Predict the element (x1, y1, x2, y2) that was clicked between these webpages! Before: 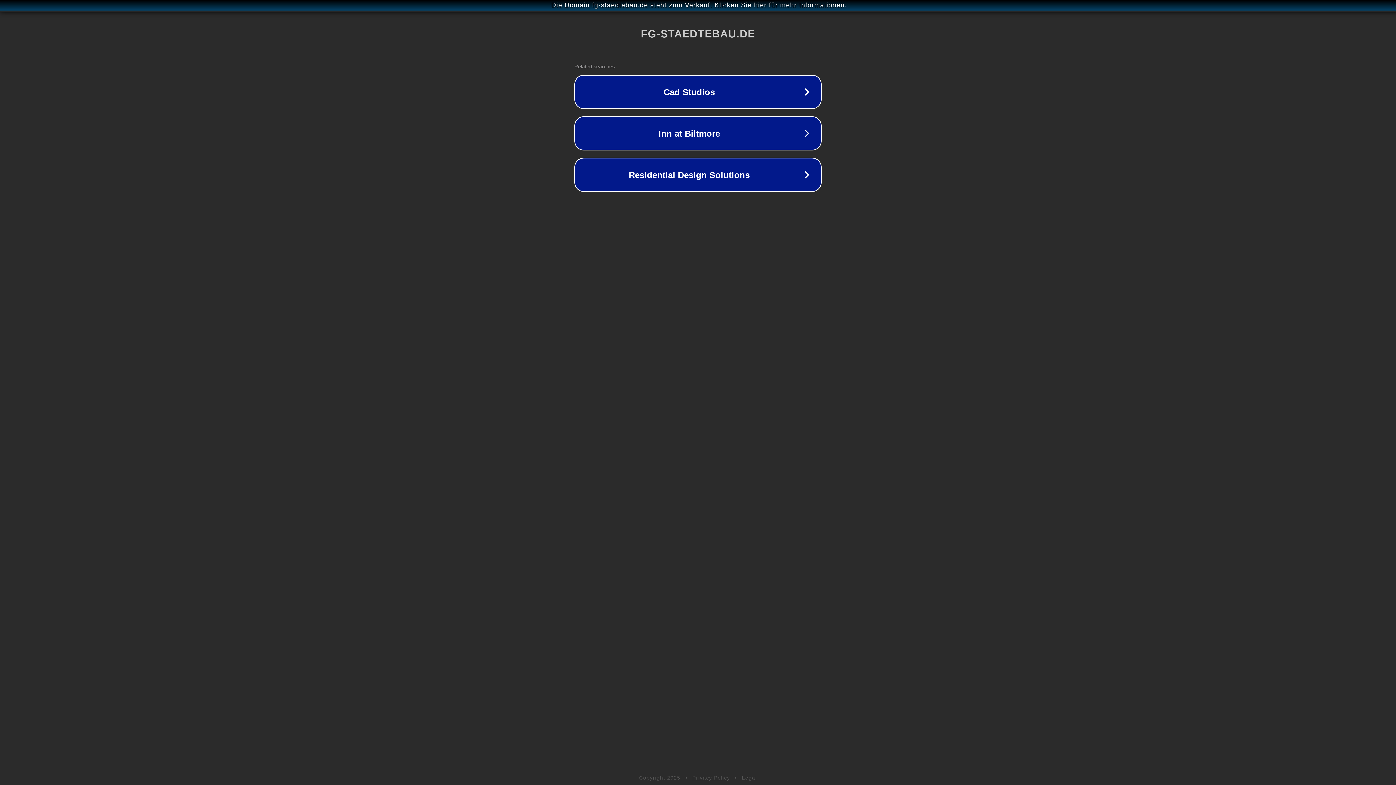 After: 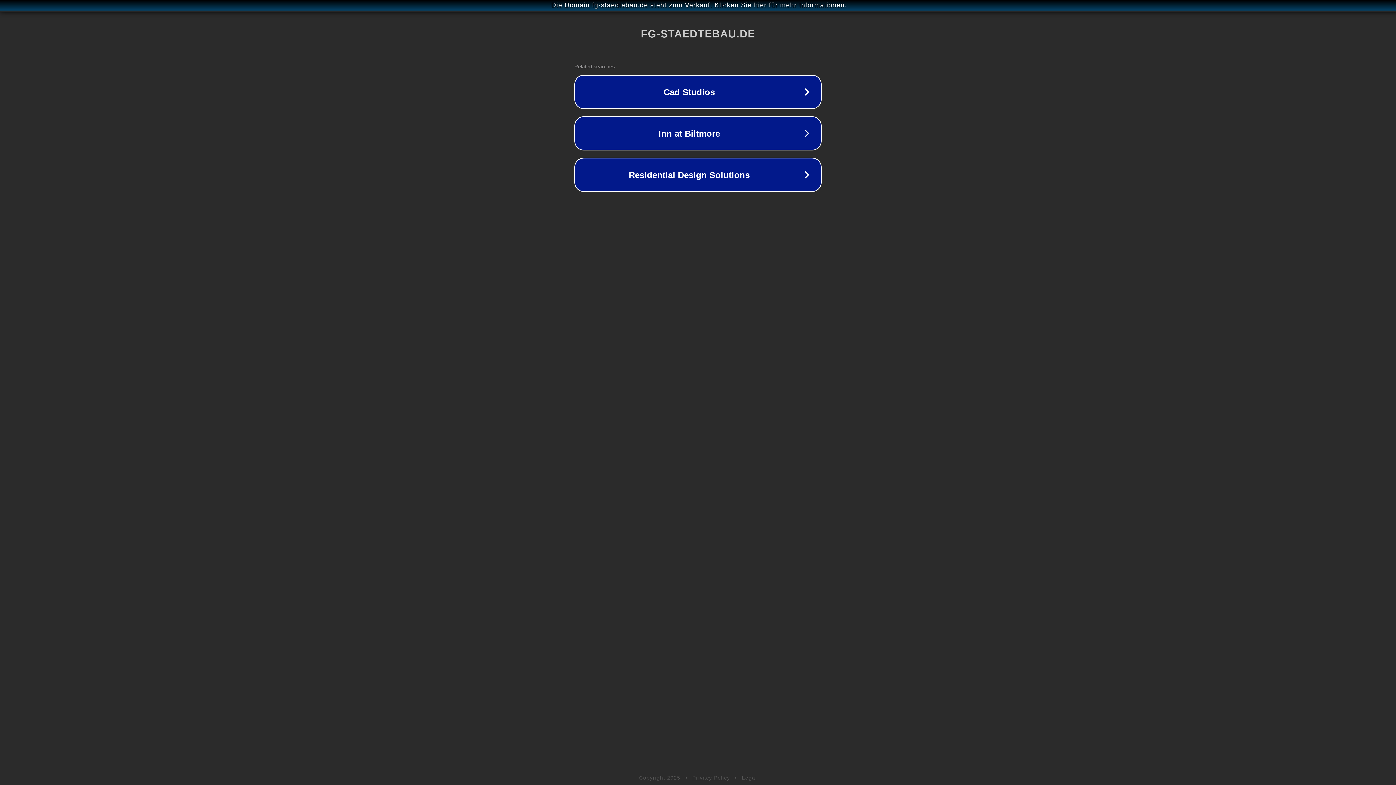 Action: bbox: (692, 775, 730, 781) label: Privacy Policy